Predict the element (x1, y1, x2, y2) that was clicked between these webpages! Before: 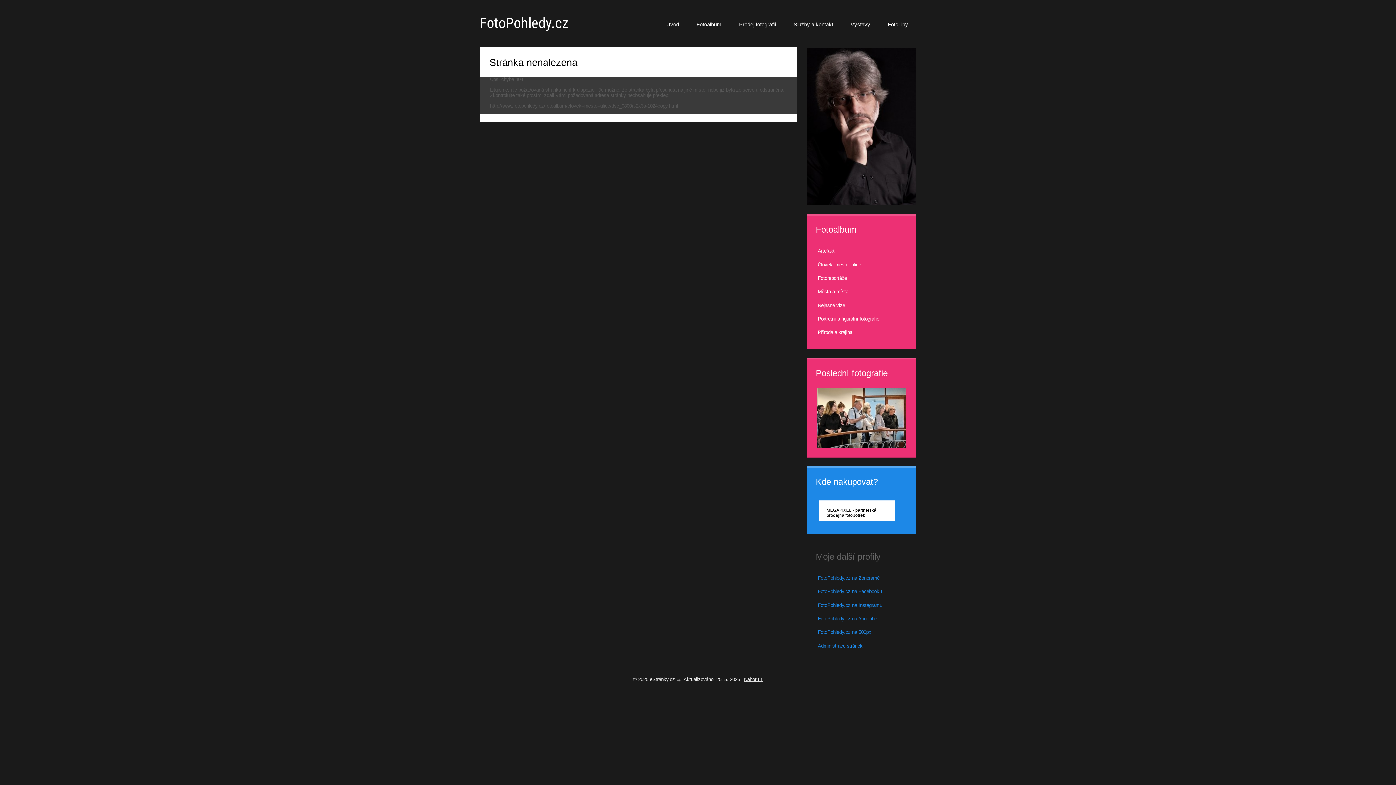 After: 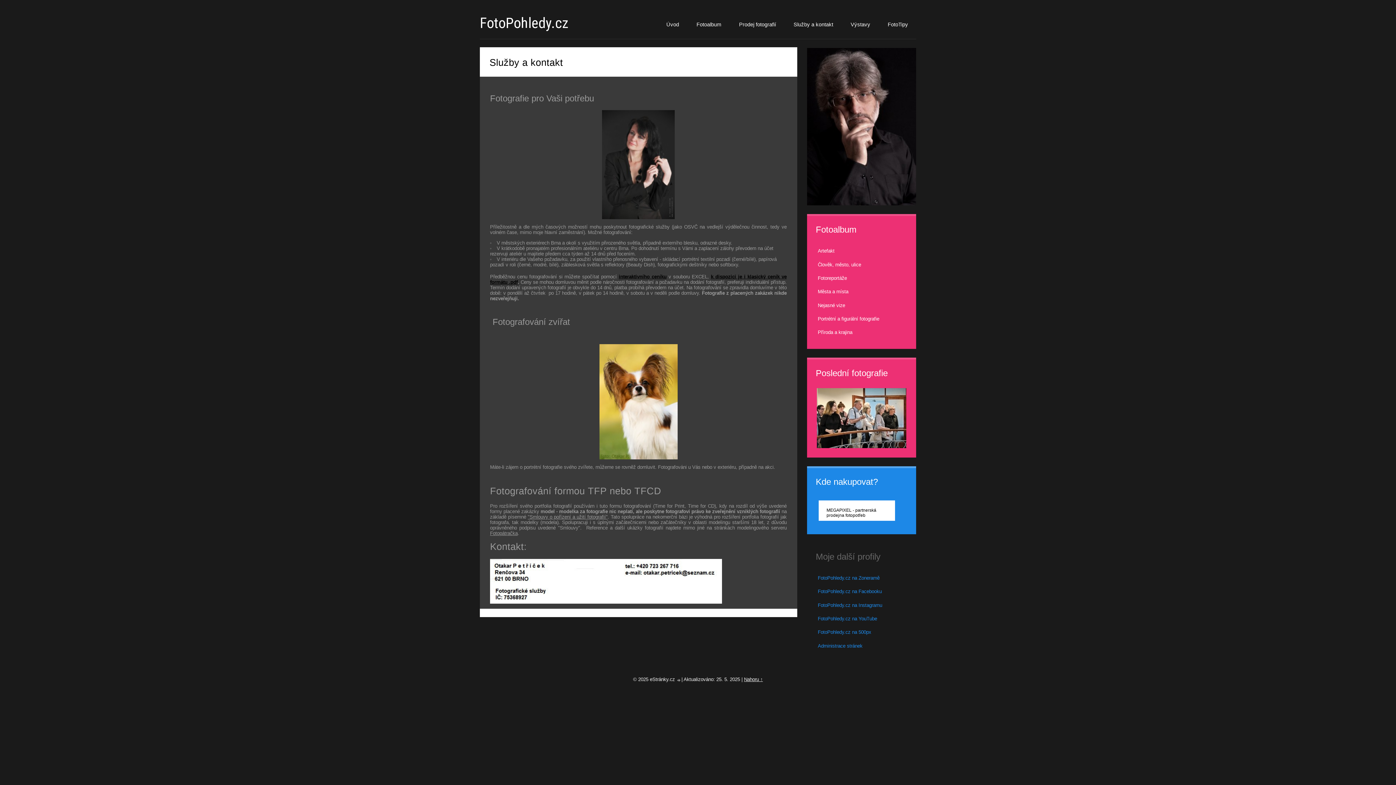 Action: label: Služby a kontakt bbox: (785, 14, 841, 35)